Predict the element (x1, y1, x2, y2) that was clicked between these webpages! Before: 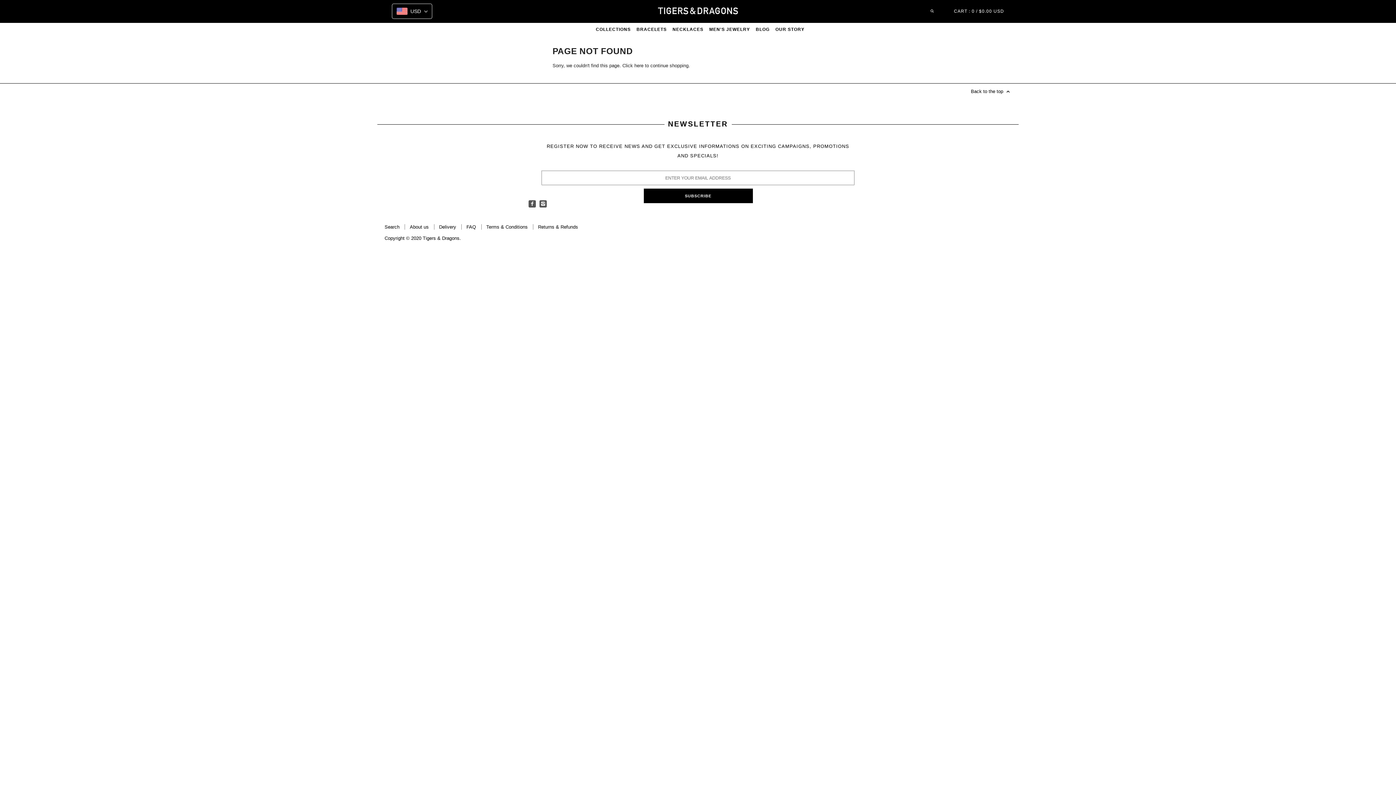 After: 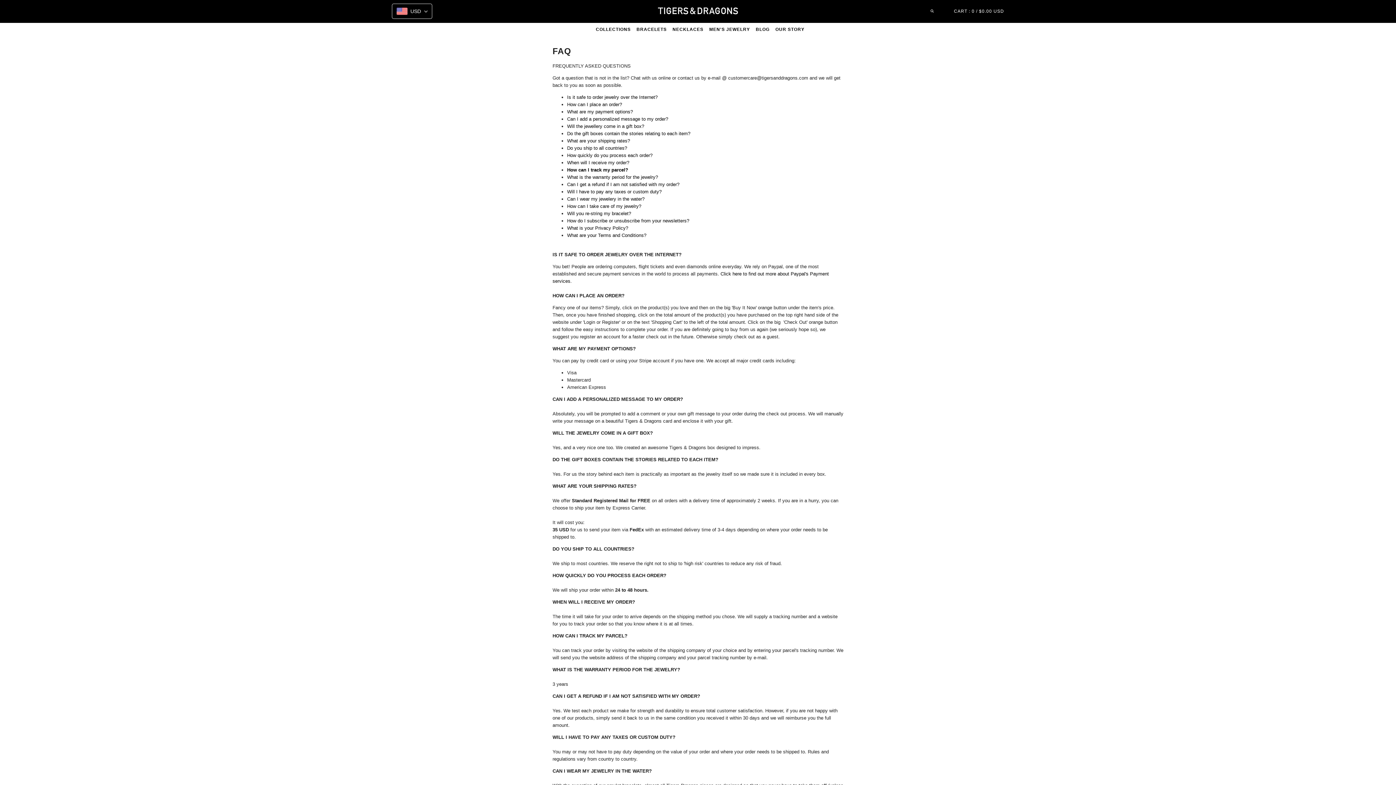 Action: bbox: (466, 224, 476, 229) label: FAQ